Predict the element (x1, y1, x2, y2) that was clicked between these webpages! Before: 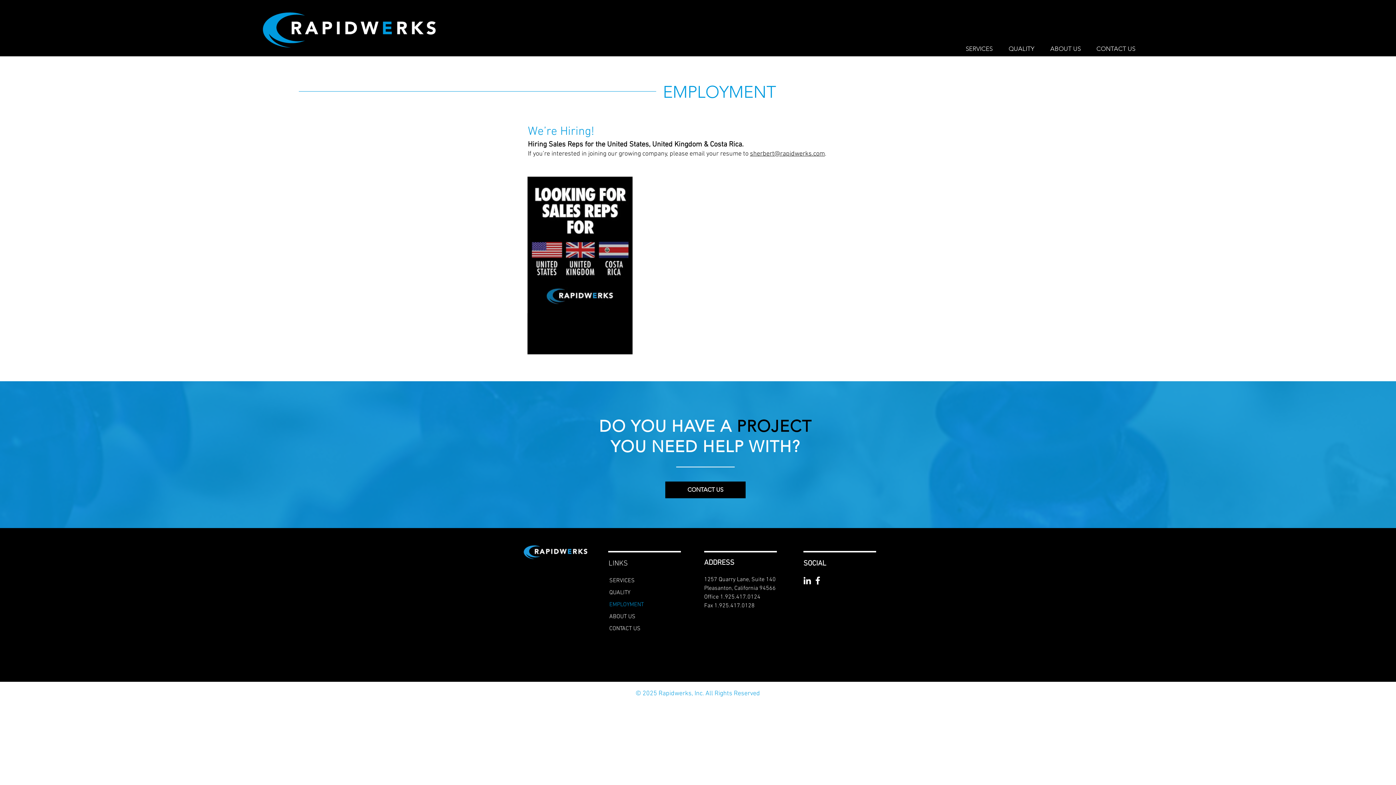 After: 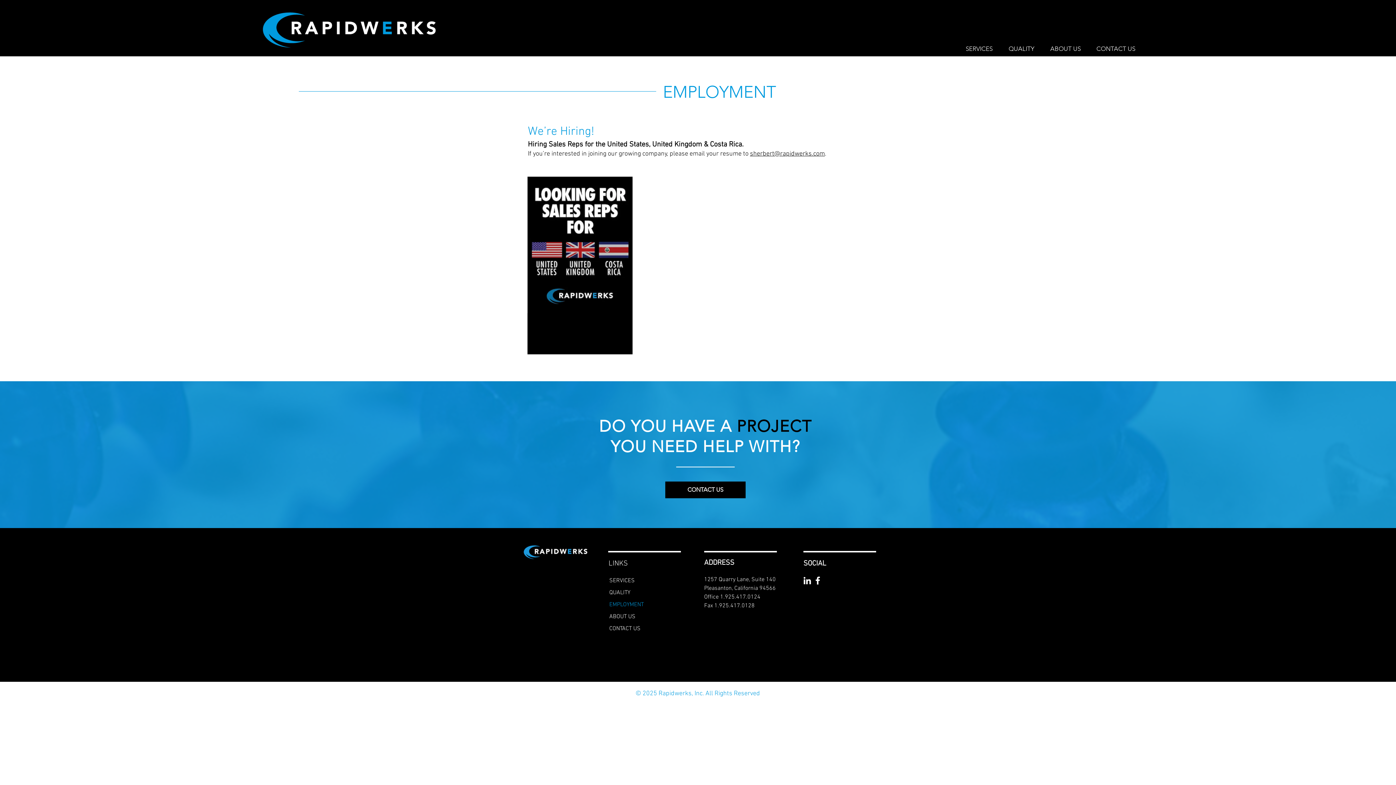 Action: label: White Facebook Icon bbox: (812, 575, 823, 586)